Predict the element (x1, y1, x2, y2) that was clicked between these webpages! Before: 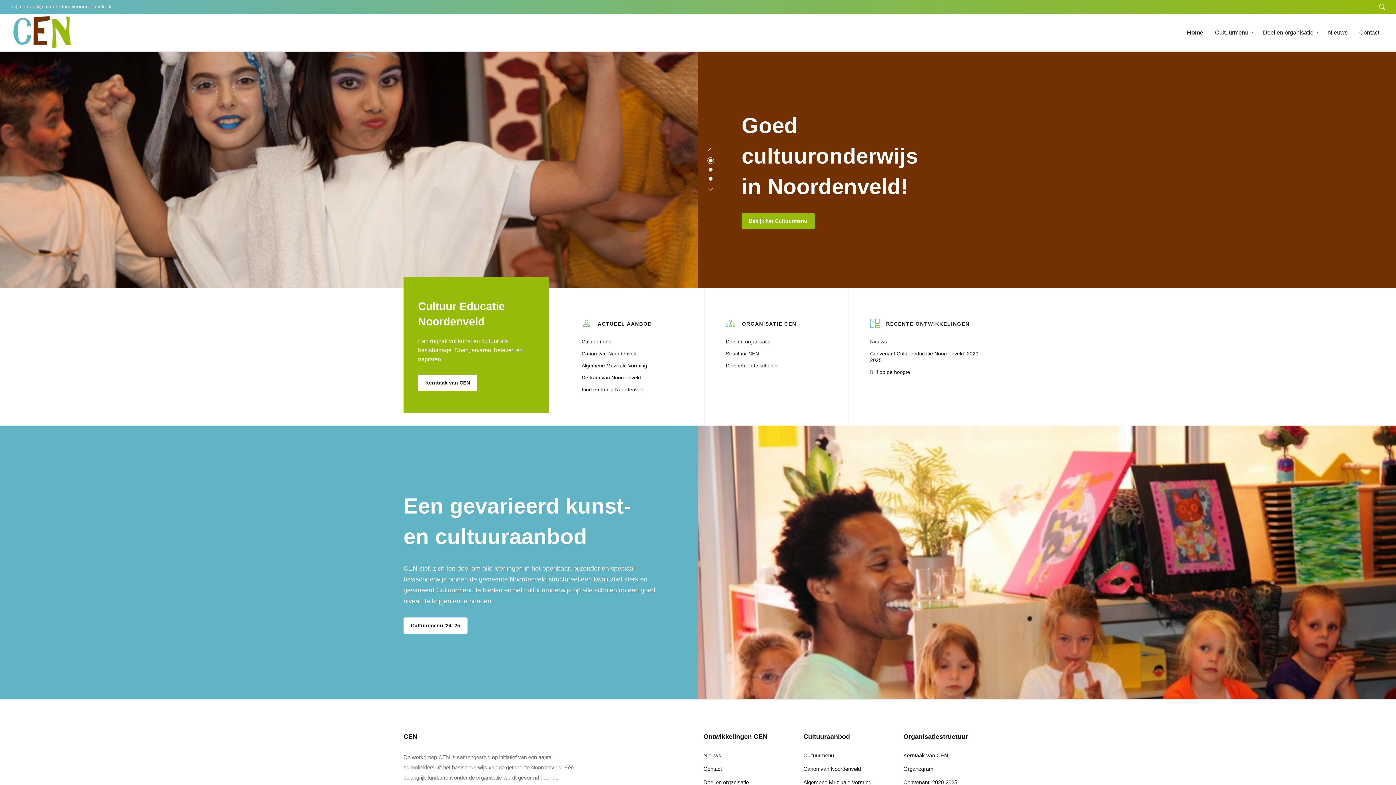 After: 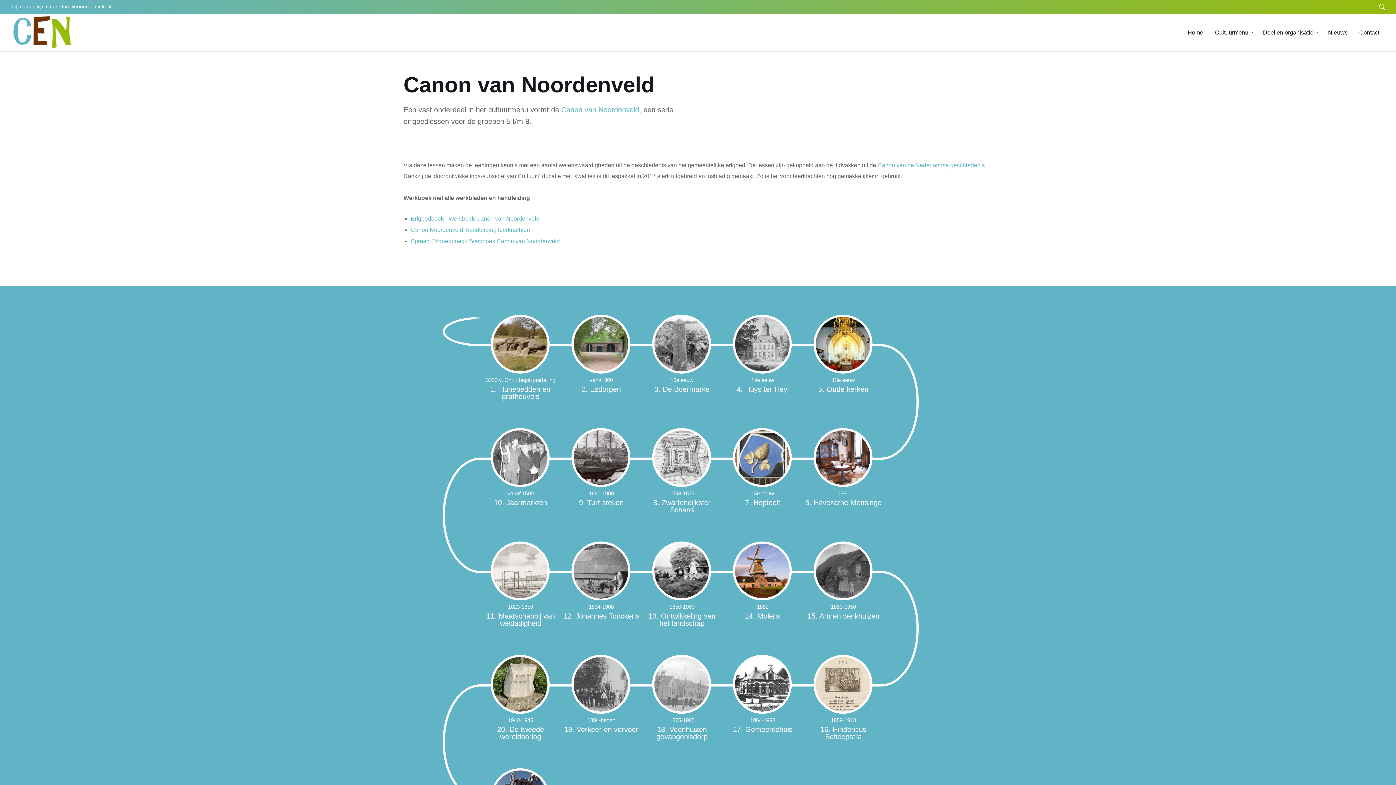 Action: bbox: (581, 350, 637, 356) label: Canon van Noordenveld